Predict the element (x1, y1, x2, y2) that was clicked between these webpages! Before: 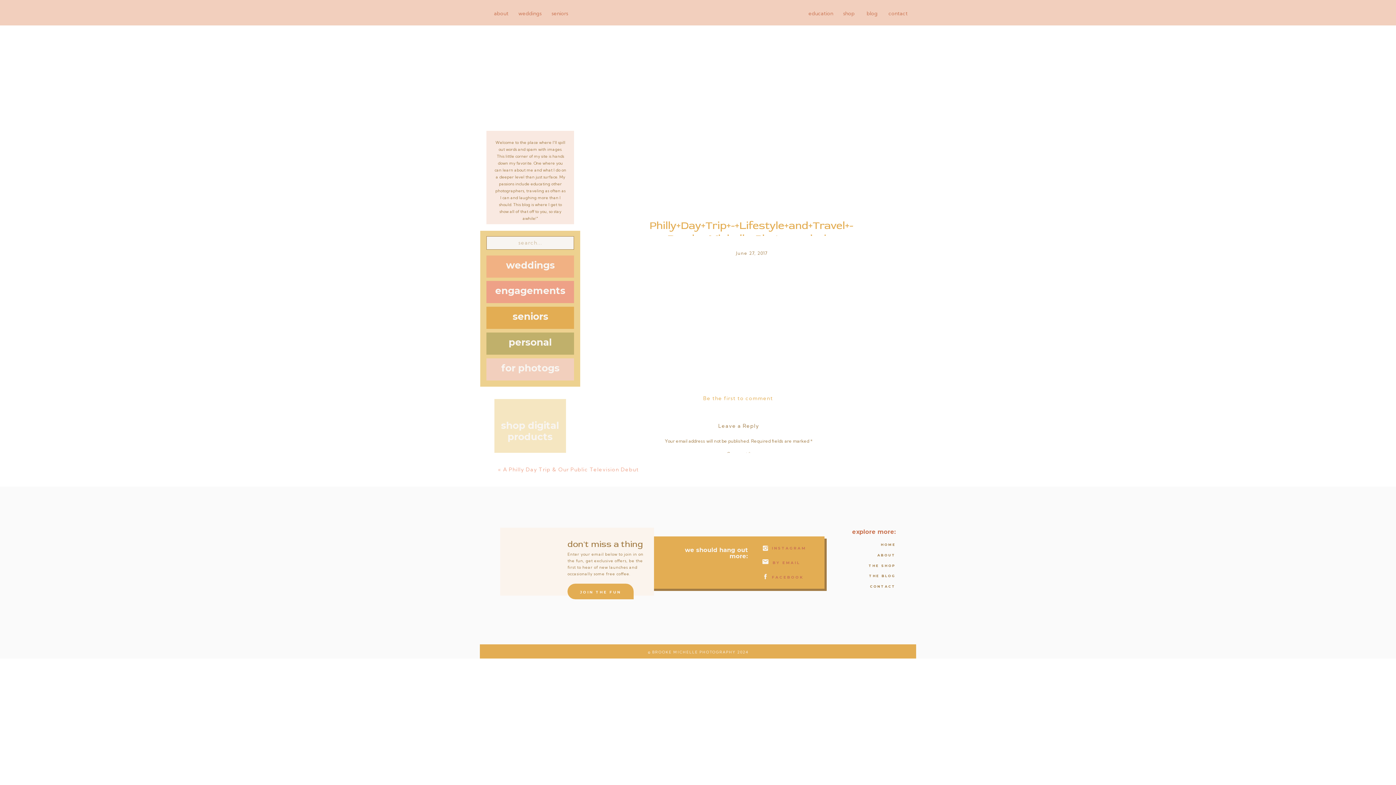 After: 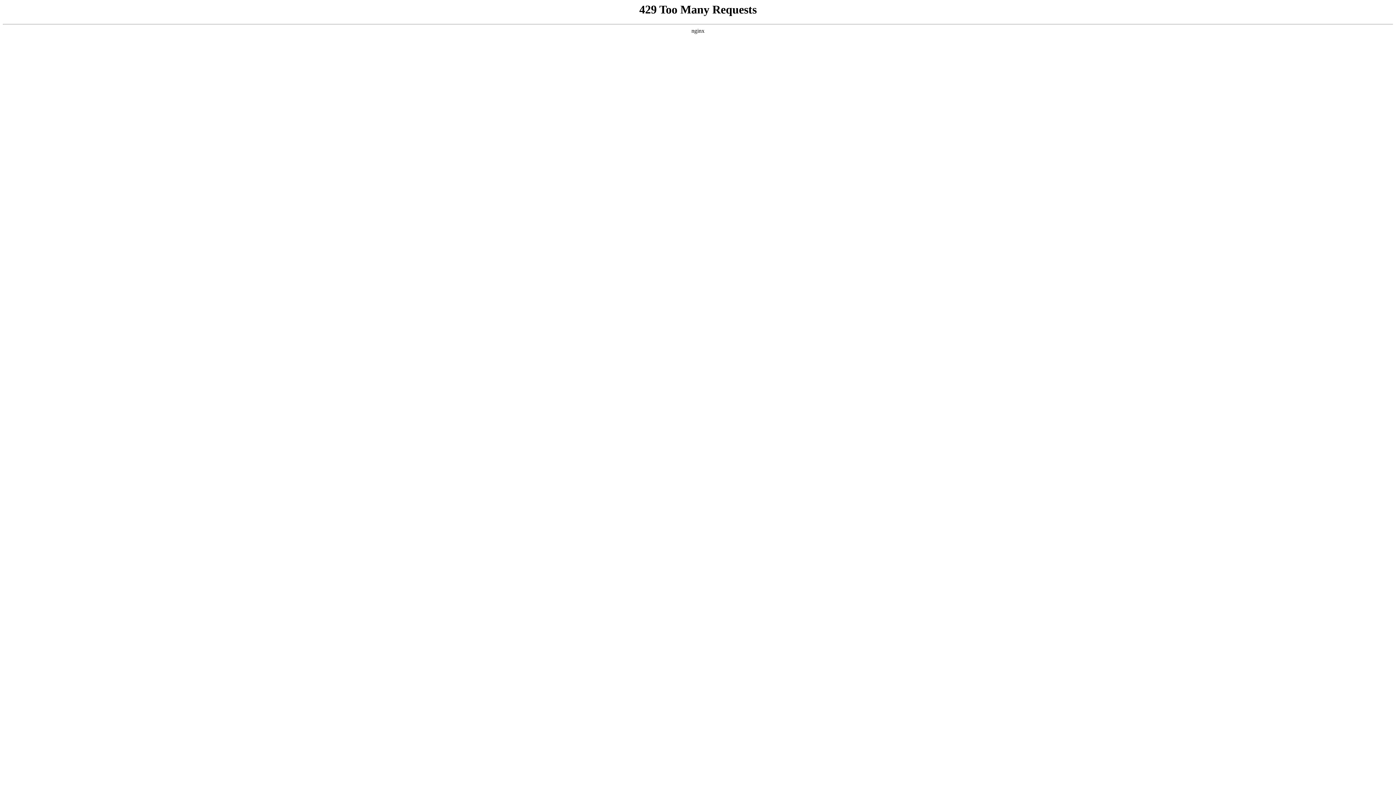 Action: bbox: (480, 602, 916, 652)